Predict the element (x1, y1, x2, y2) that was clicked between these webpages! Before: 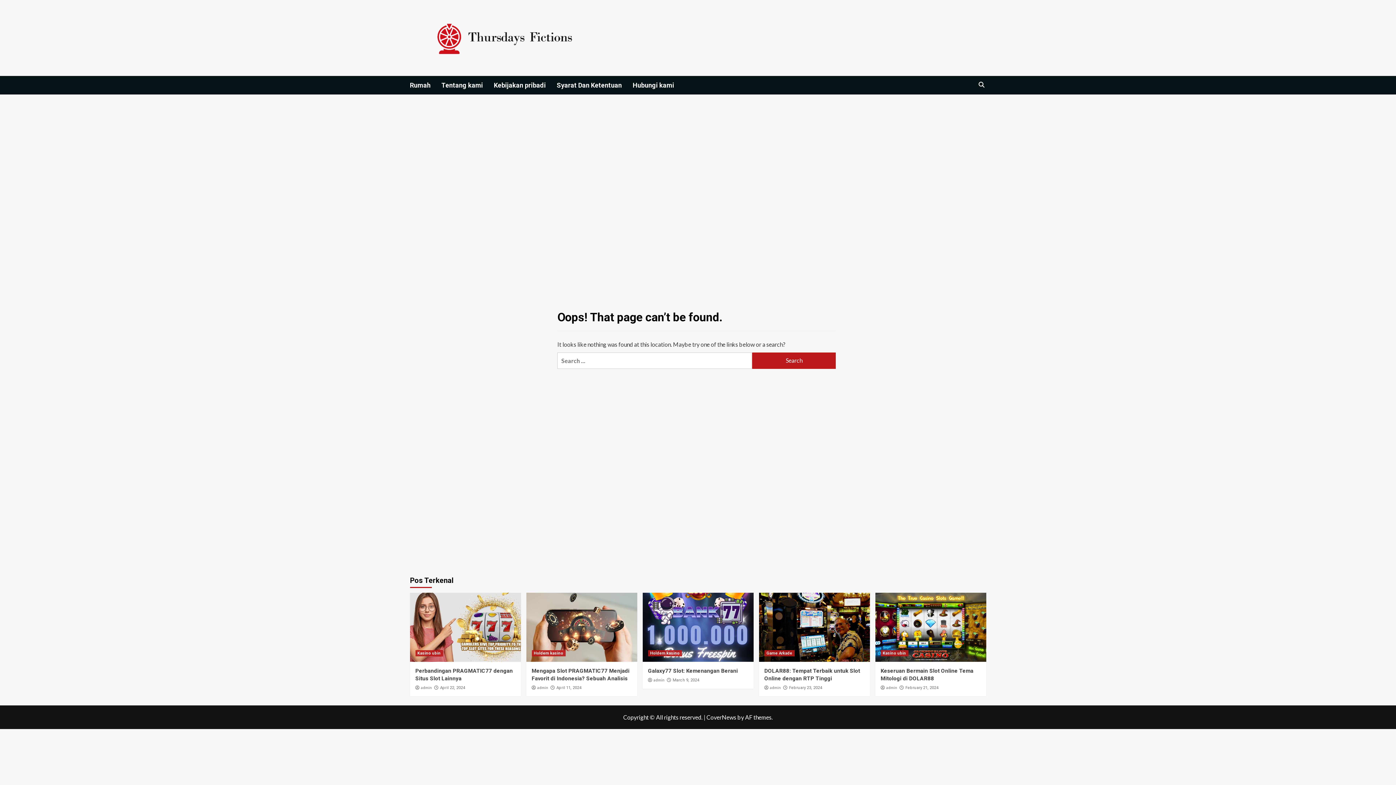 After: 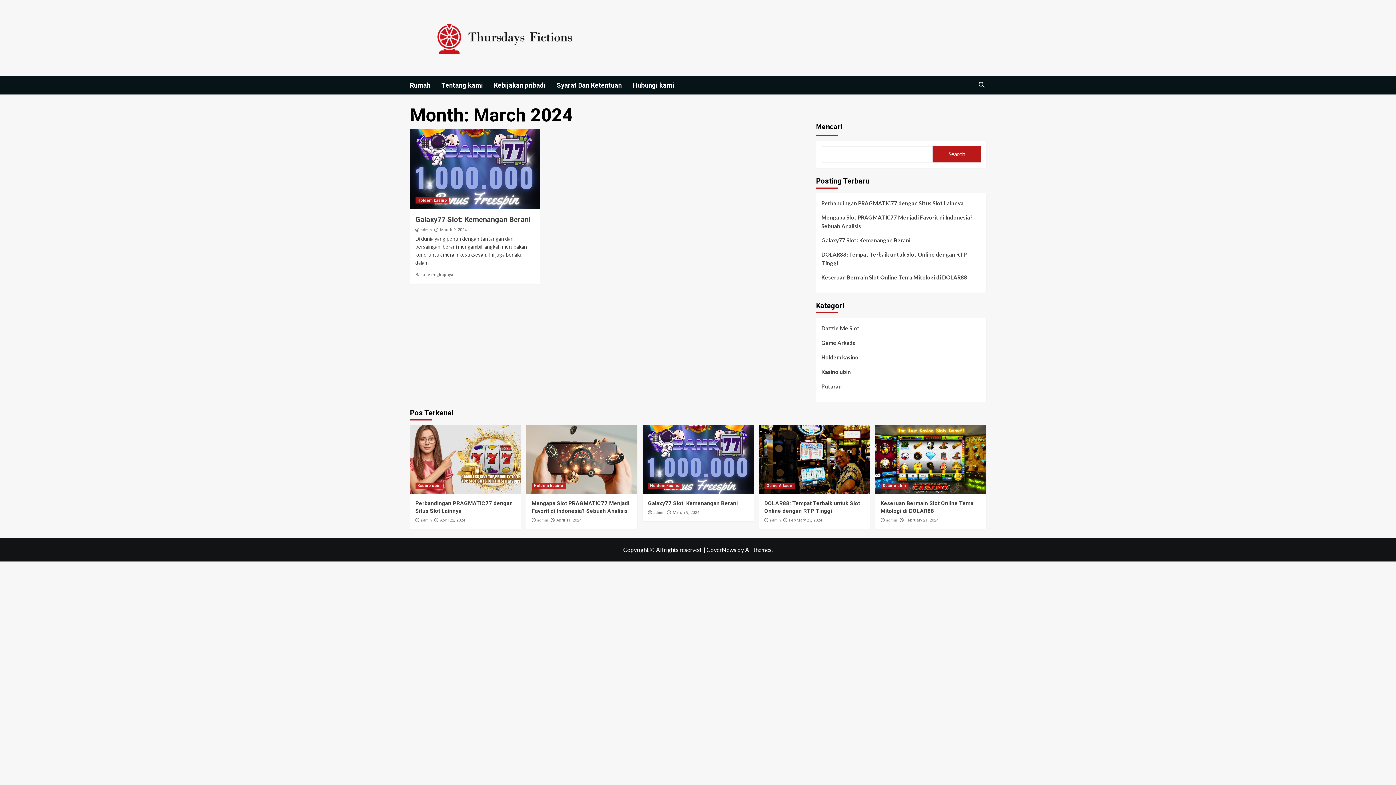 Action: bbox: (672, 678, 699, 682) label: March 9, 2024